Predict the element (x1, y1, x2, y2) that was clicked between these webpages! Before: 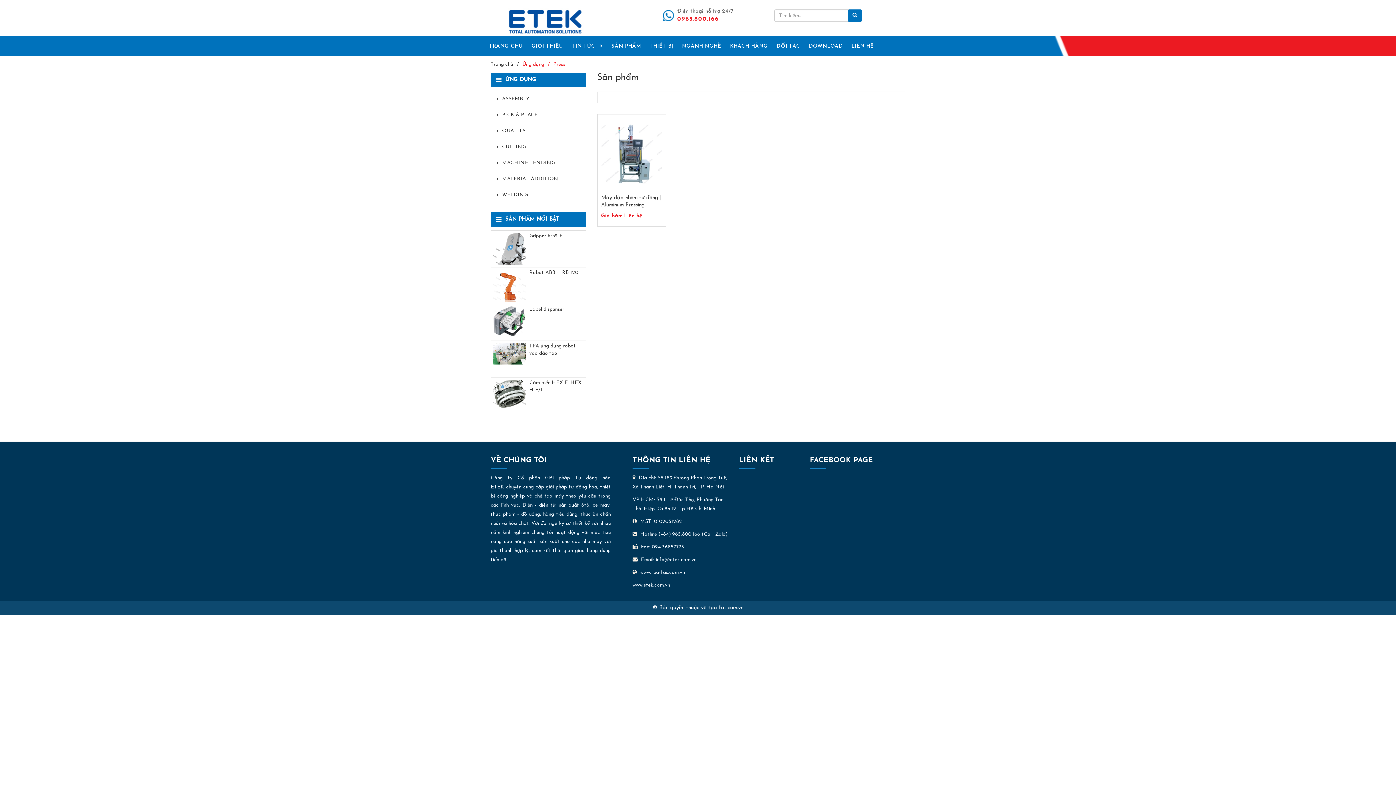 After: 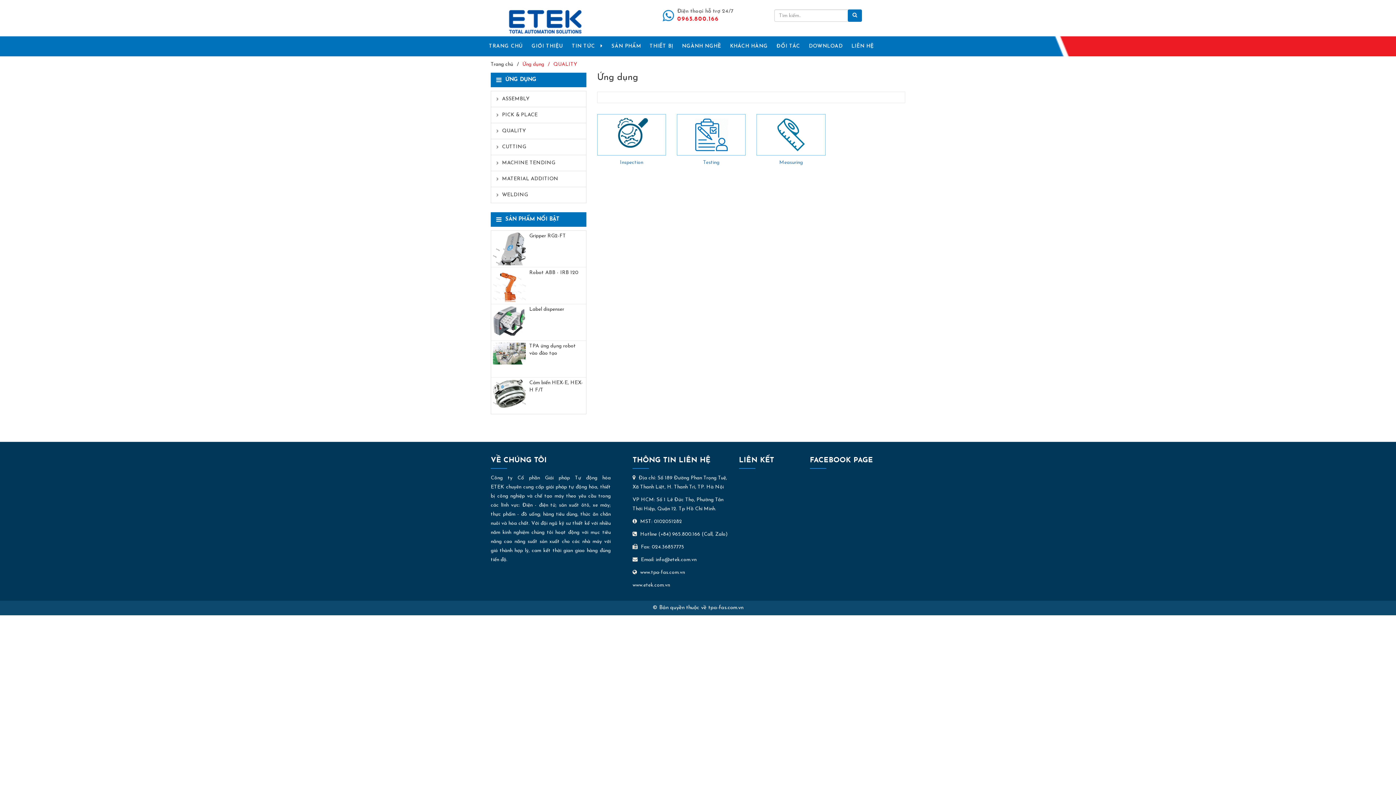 Action: label: QUALITY bbox: (491, 123, 586, 139)